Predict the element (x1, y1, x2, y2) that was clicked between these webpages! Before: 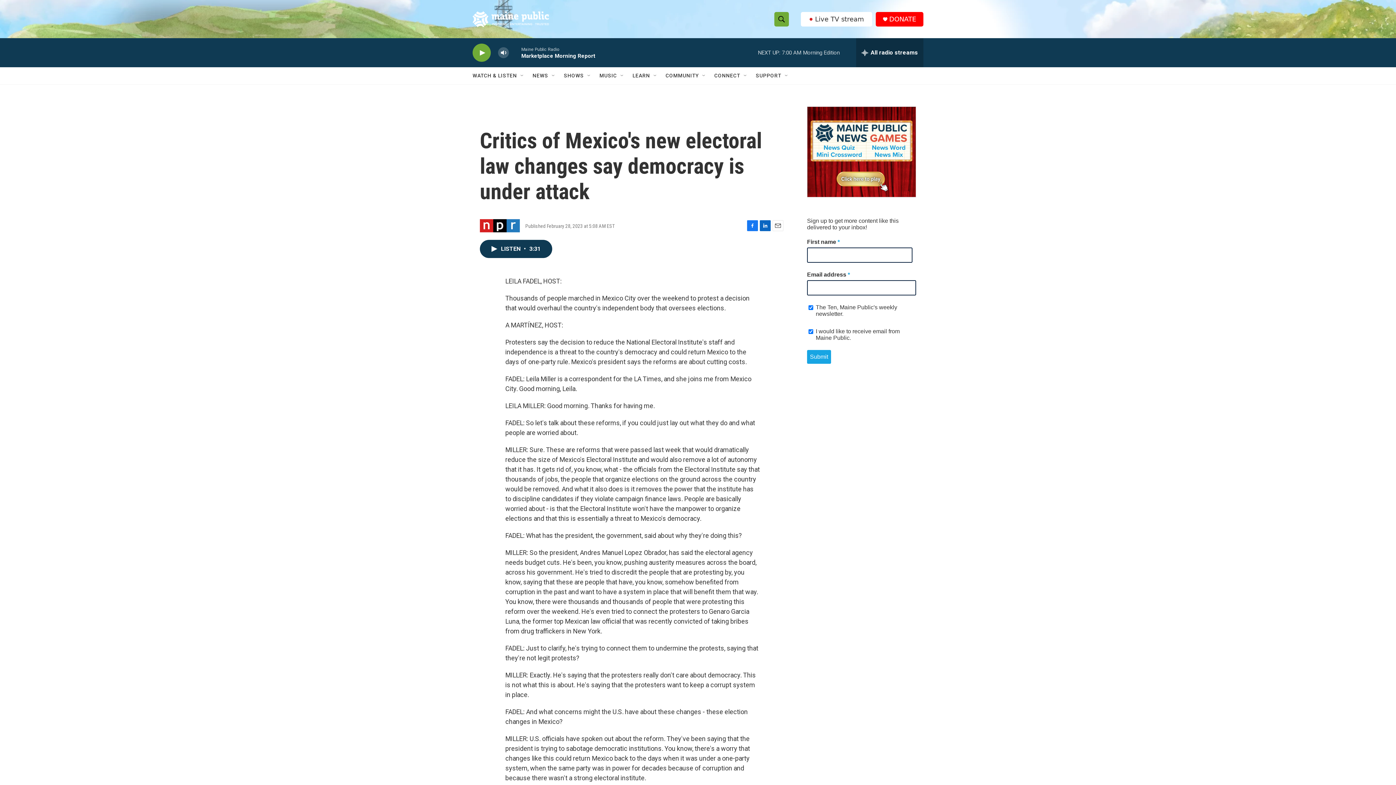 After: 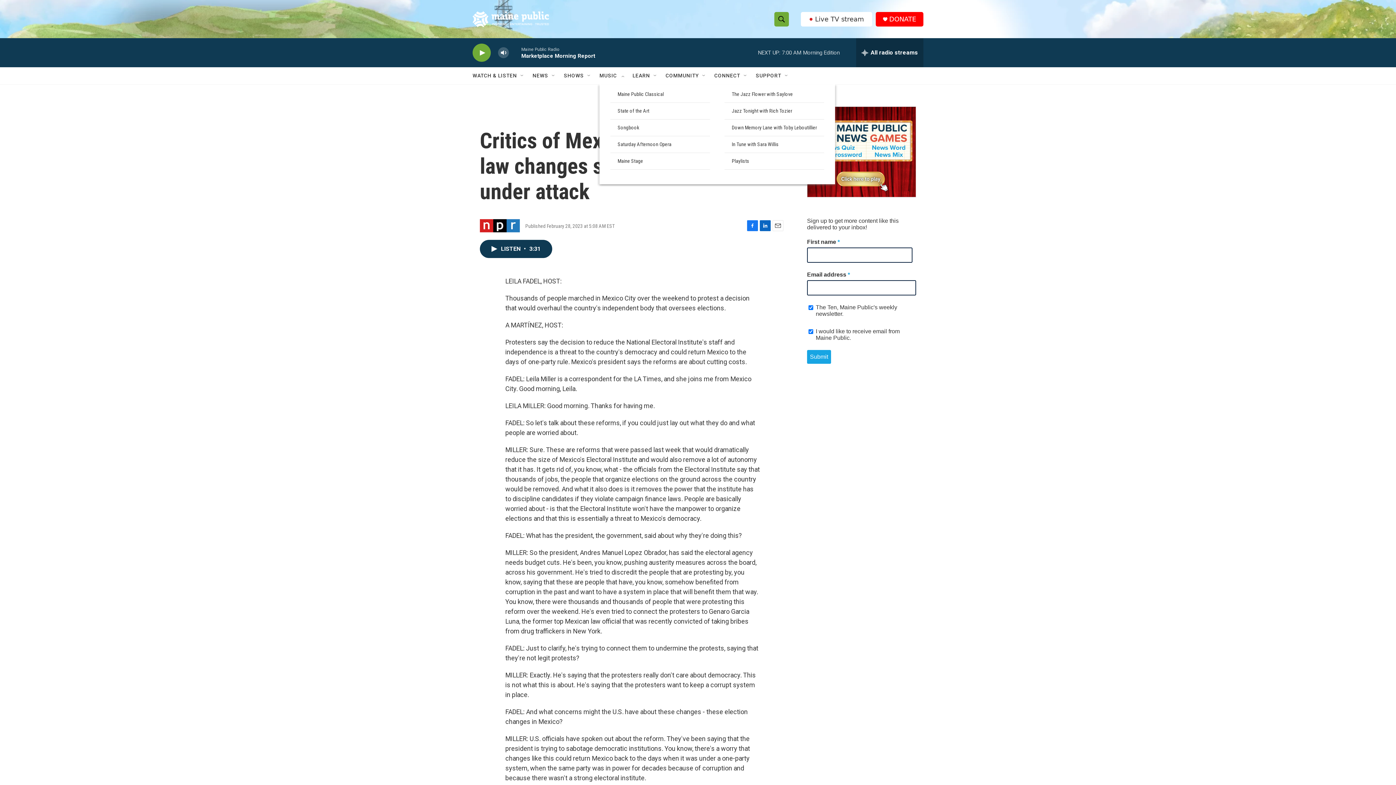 Action: label: Open Sub Navigation bbox: (619, 72, 625, 78)